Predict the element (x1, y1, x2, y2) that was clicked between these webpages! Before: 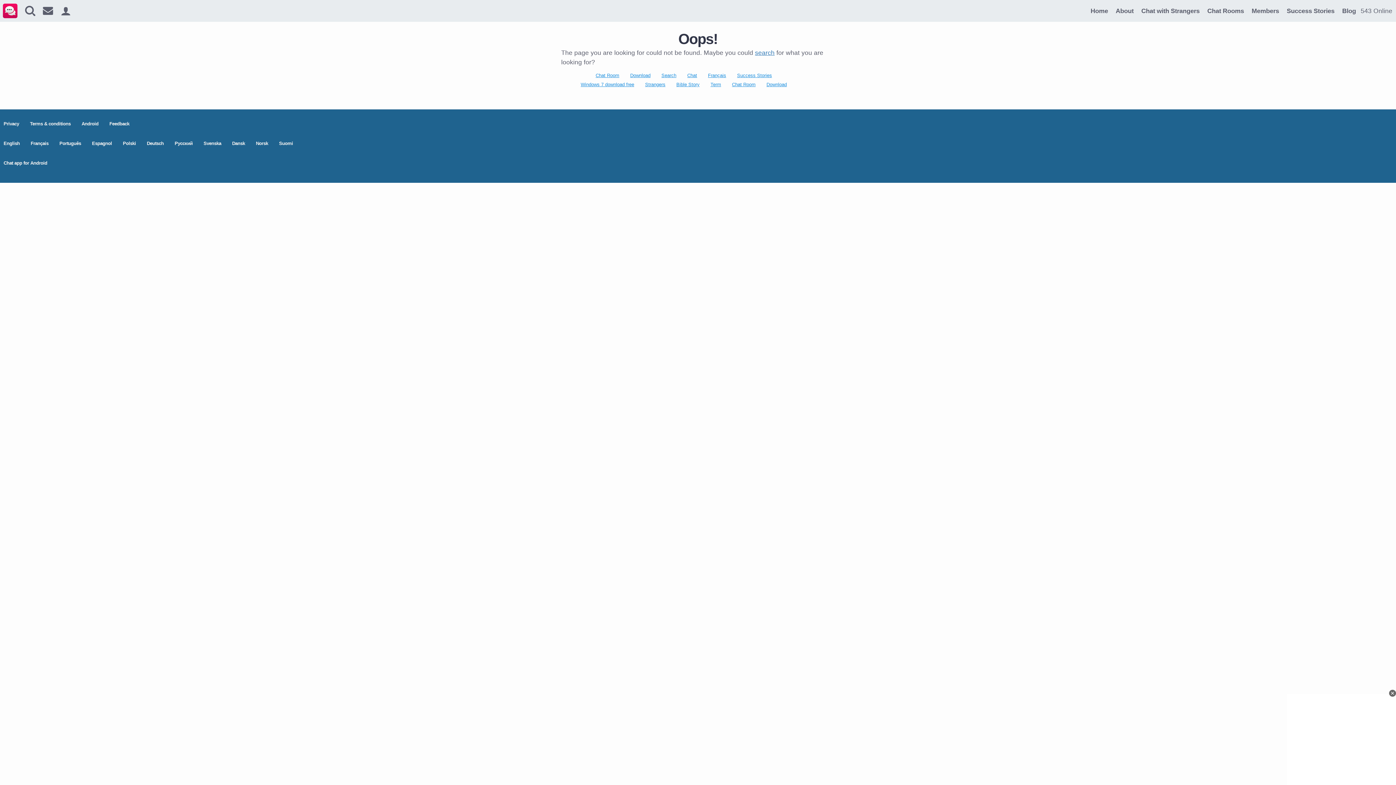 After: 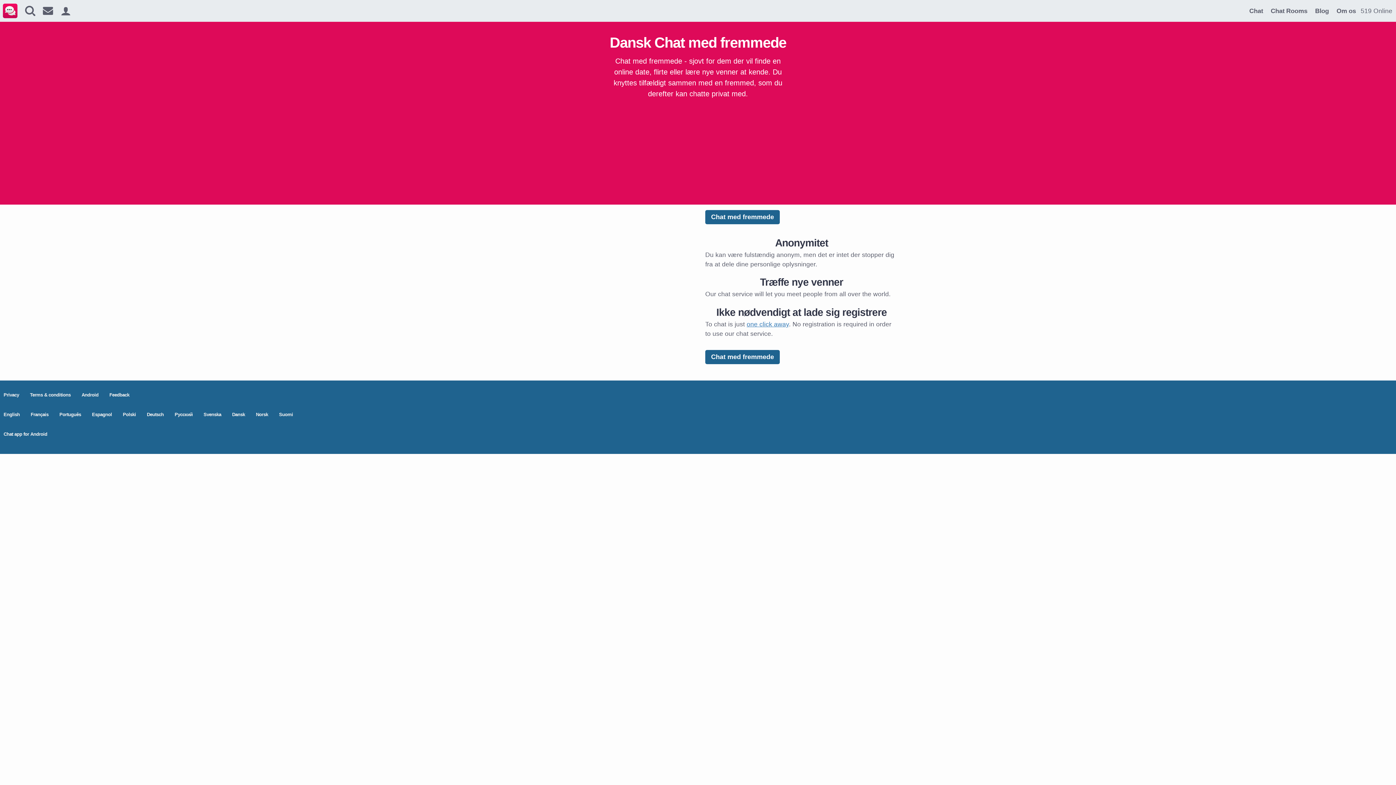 Action: bbox: (232, 140, 245, 146) label: Dansk